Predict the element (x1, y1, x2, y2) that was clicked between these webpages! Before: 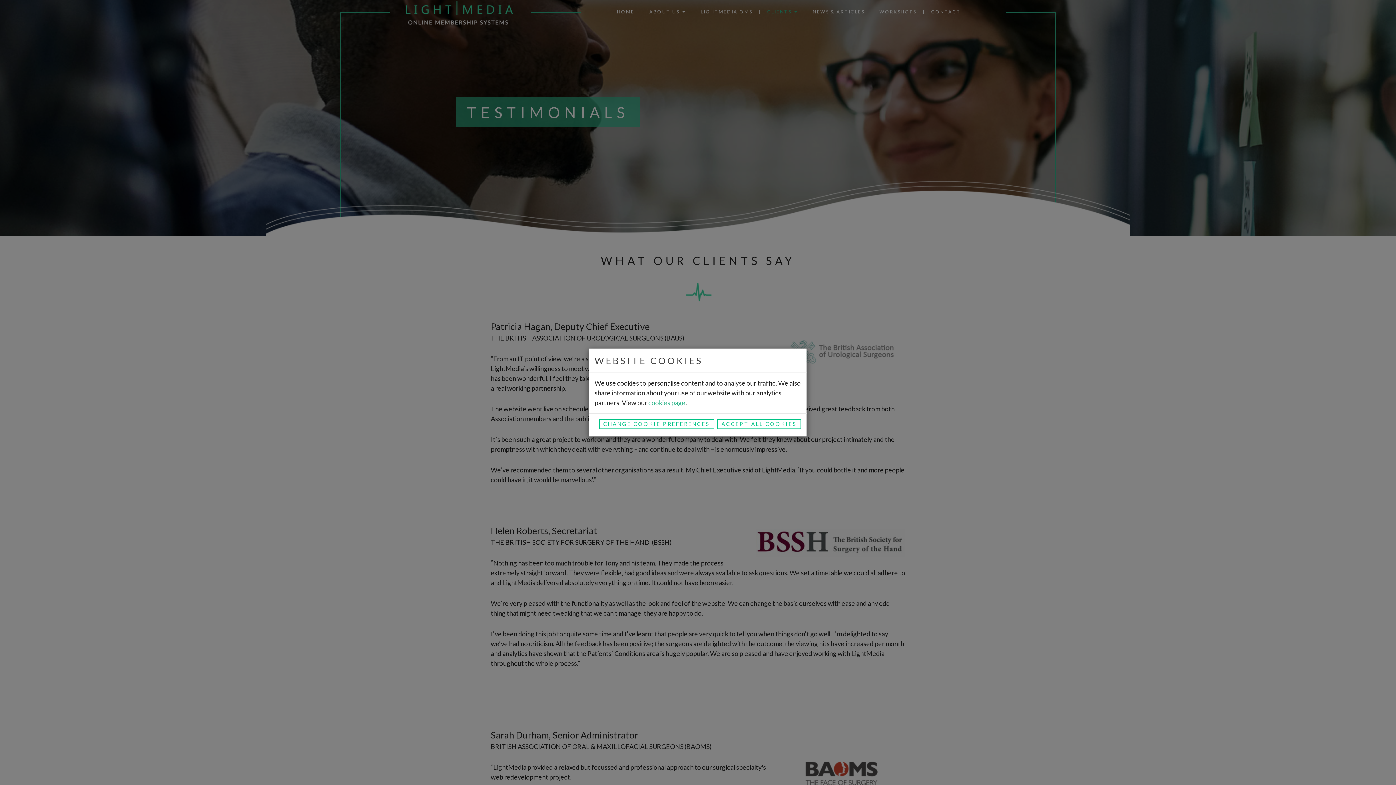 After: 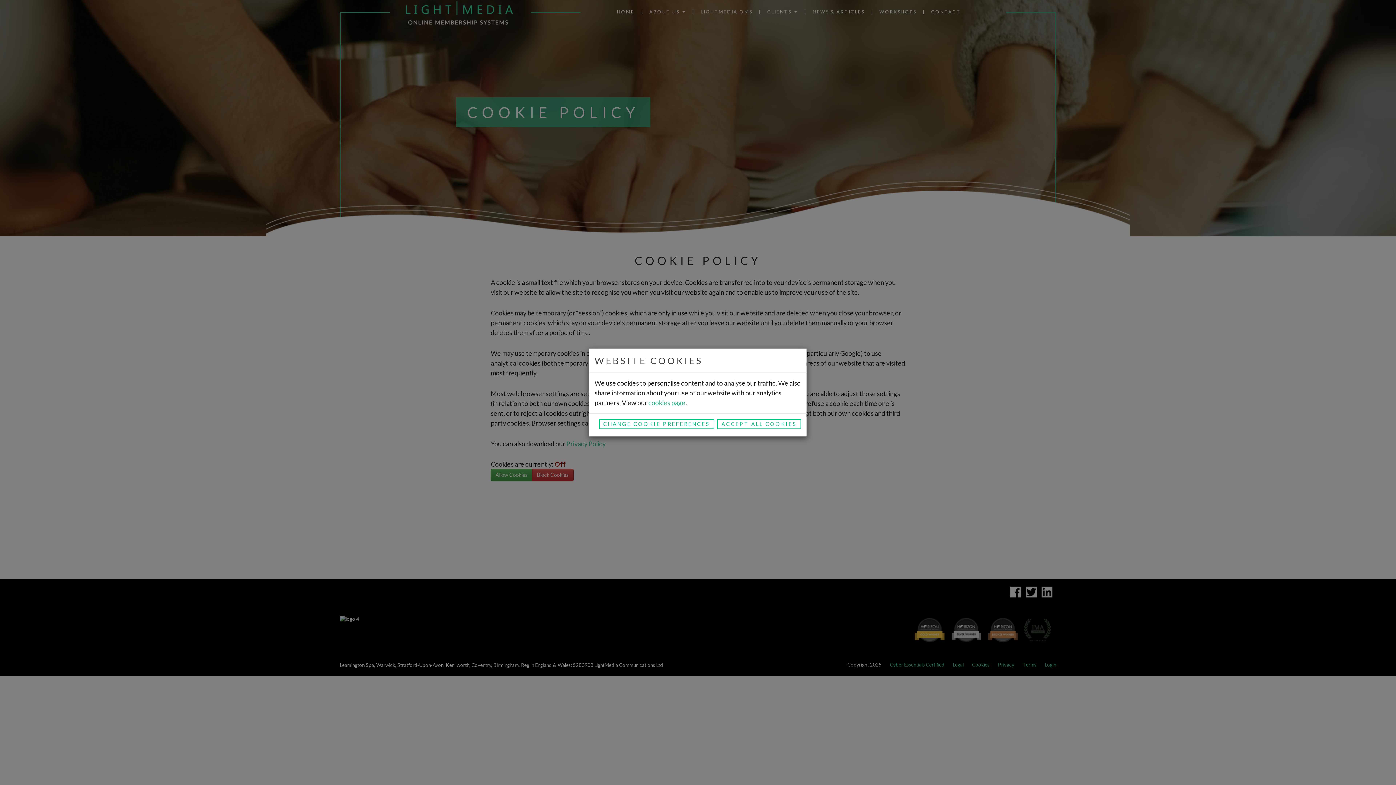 Action: label: cookies page bbox: (648, 398, 685, 406)